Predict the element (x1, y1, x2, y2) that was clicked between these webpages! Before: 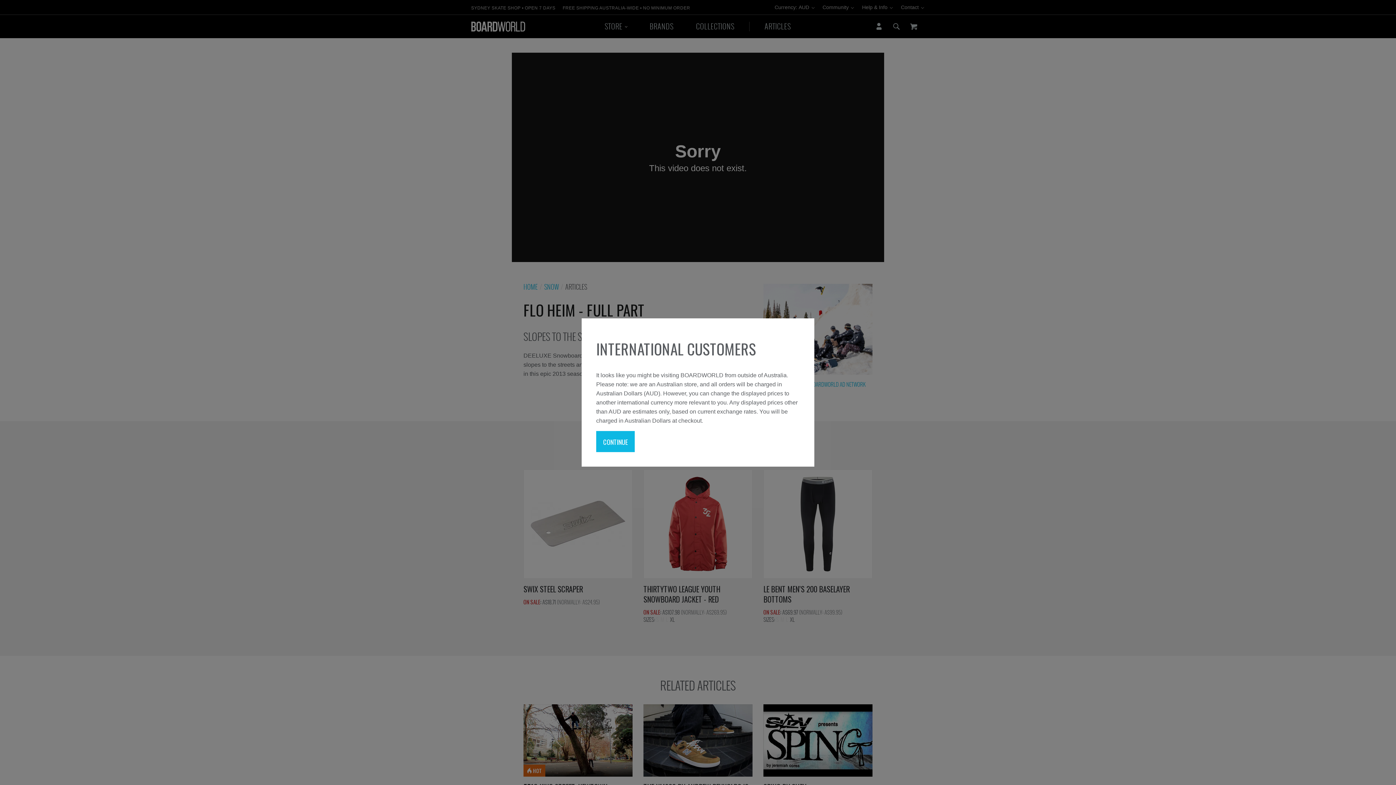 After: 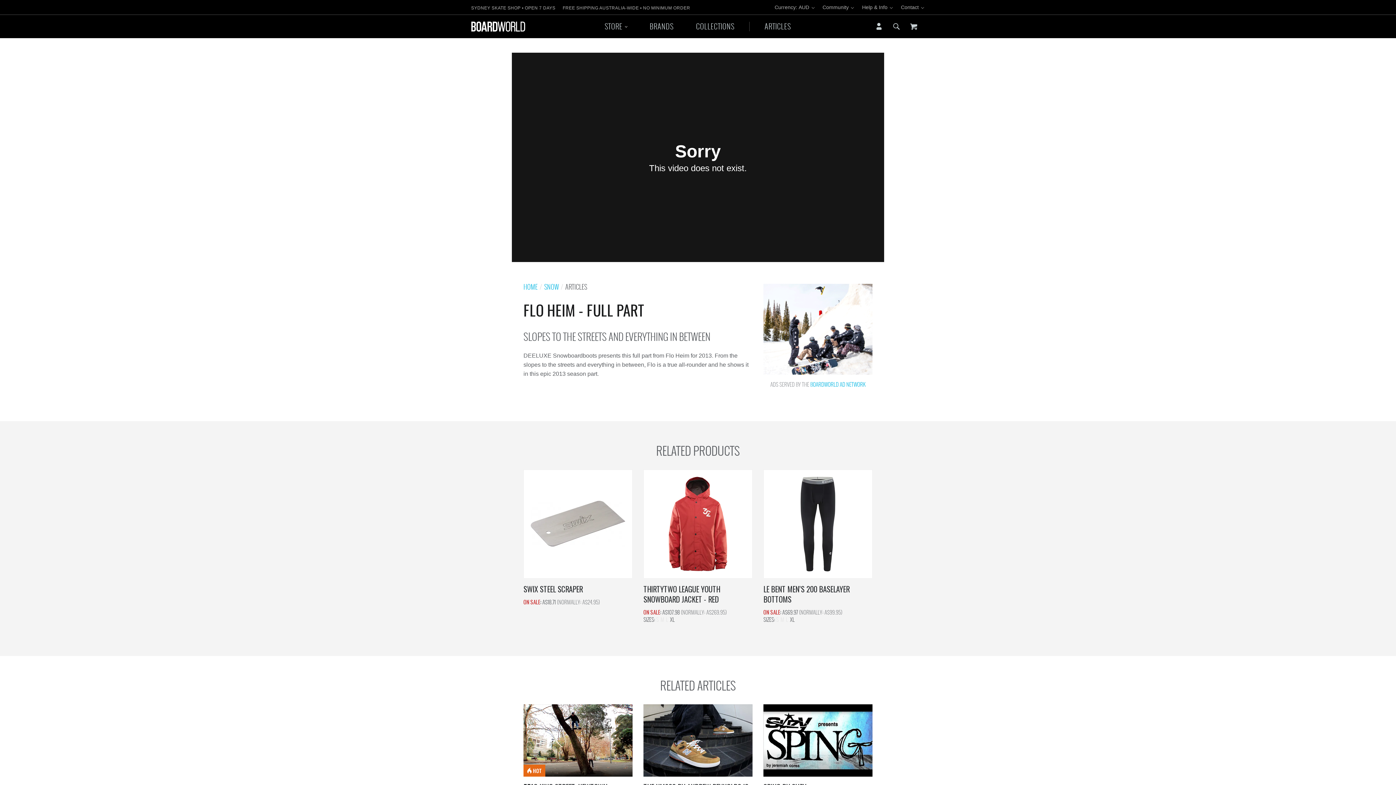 Action: label: CONTINUE bbox: (596, 431, 634, 452)